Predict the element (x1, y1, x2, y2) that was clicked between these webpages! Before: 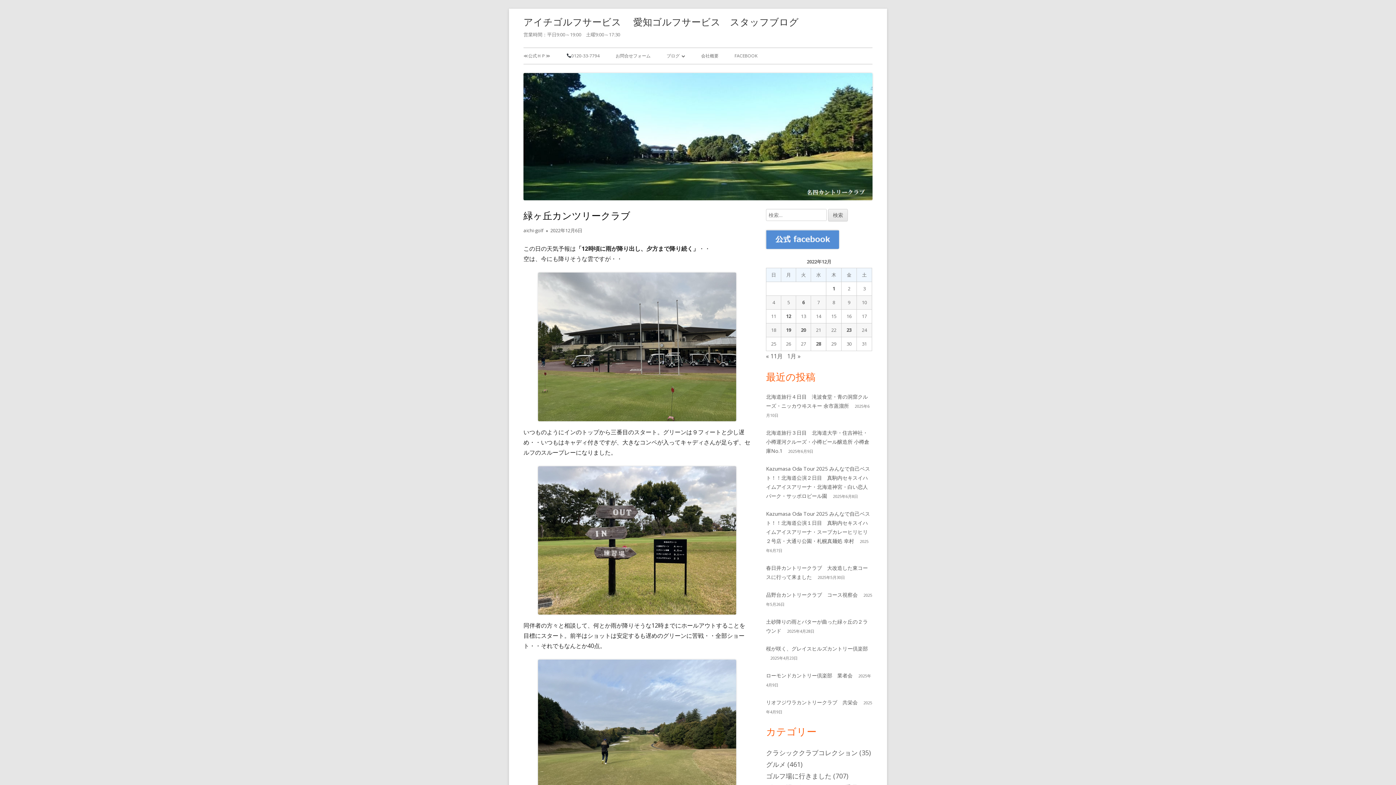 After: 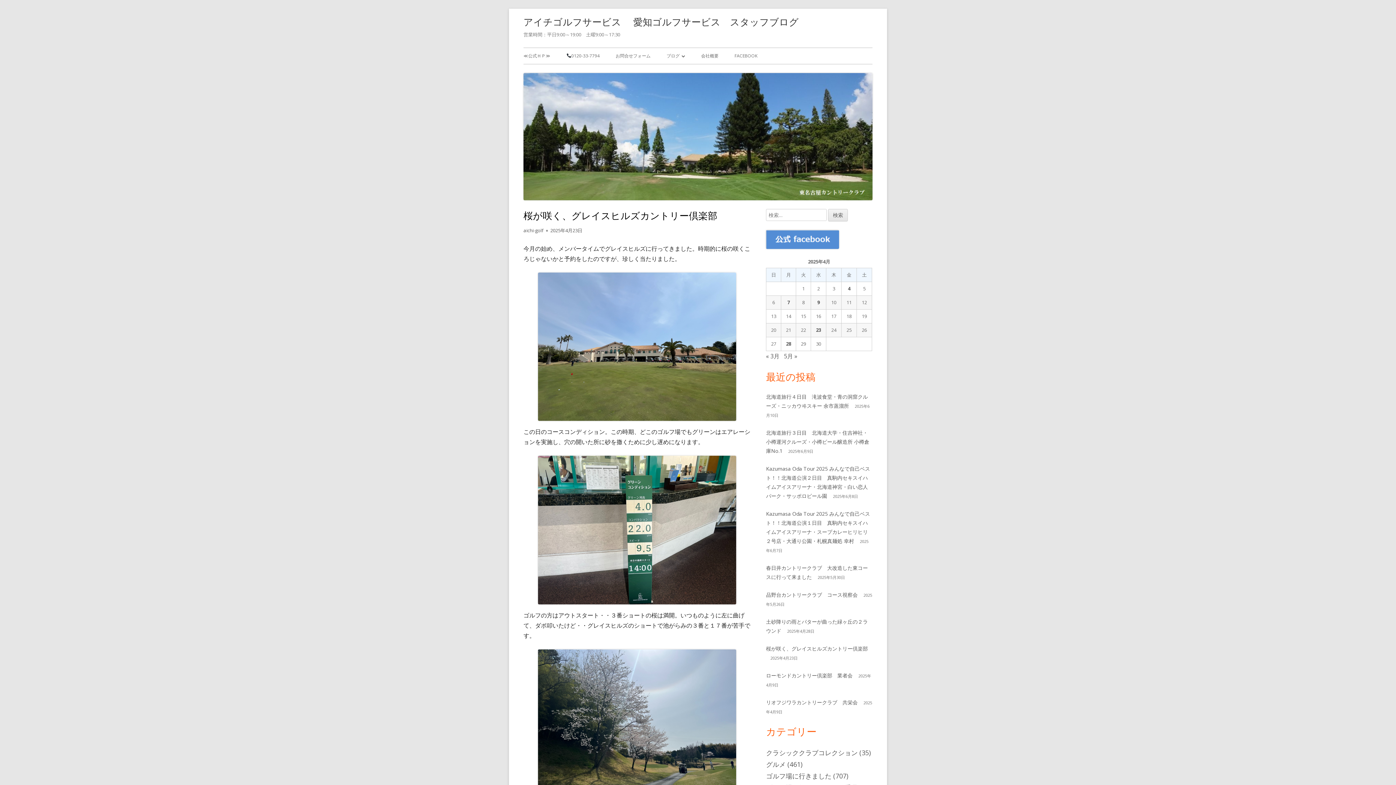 Action: bbox: (766, 645, 868, 652) label: 桜が咲く、グレイスヒルズカントリー倶楽部